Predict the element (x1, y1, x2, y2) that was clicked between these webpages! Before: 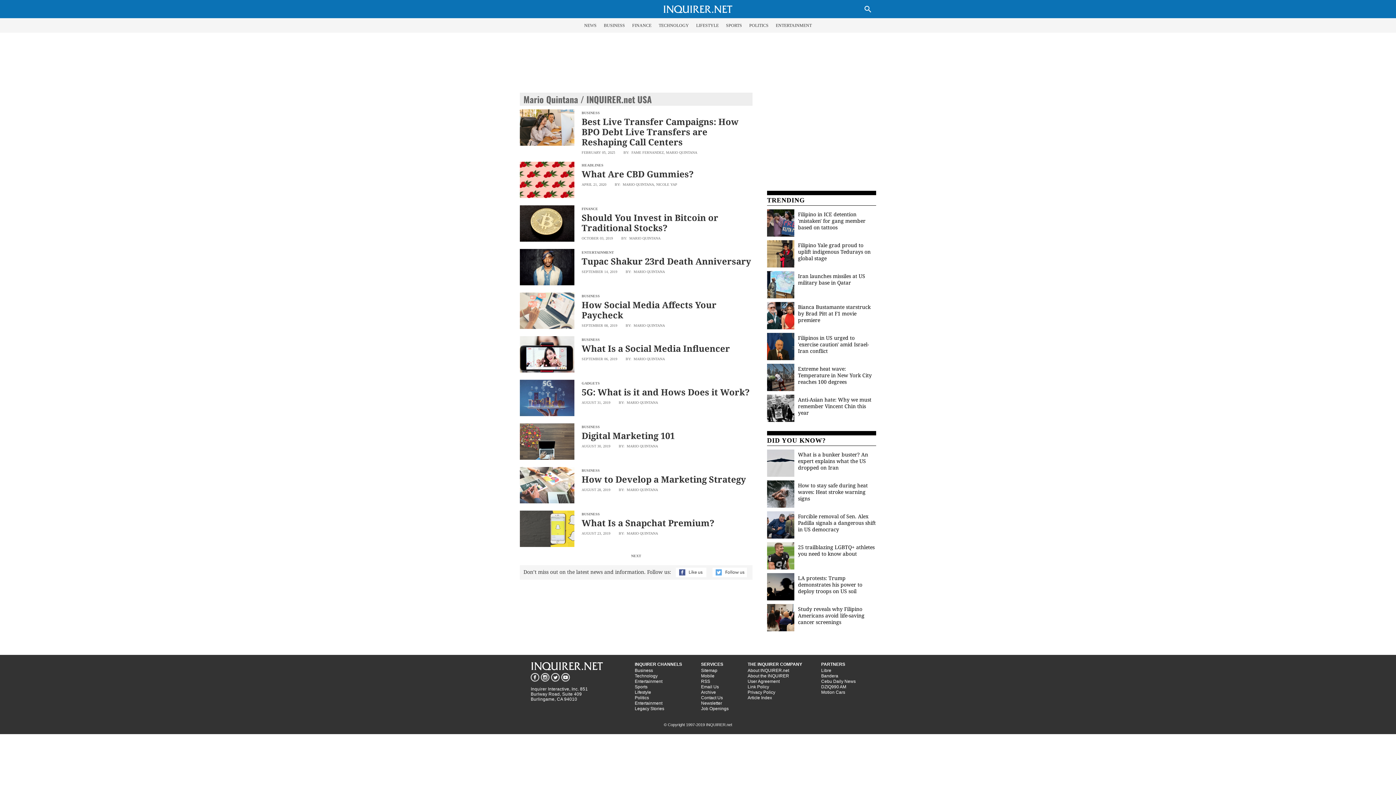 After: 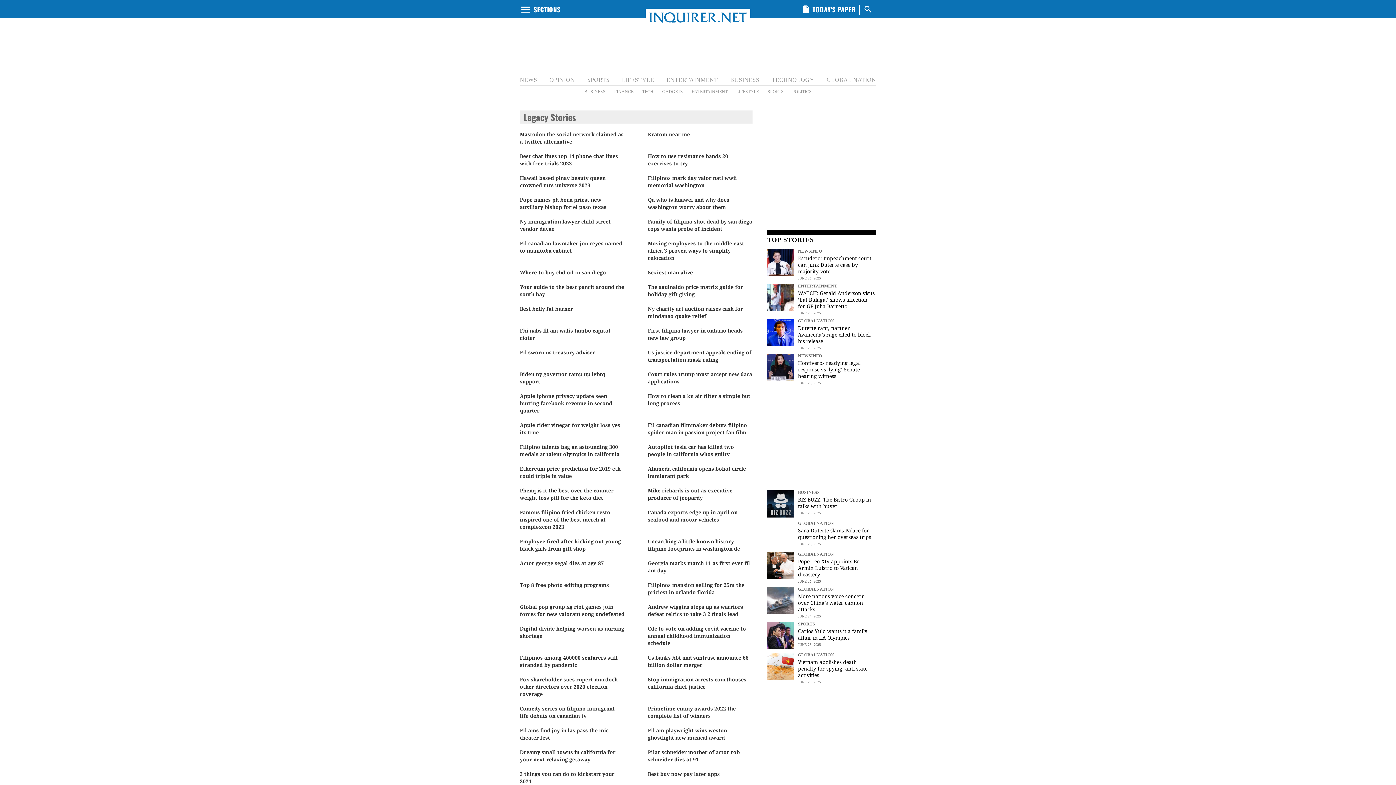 Action: label: Legacy Stories bbox: (634, 706, 664, 711)